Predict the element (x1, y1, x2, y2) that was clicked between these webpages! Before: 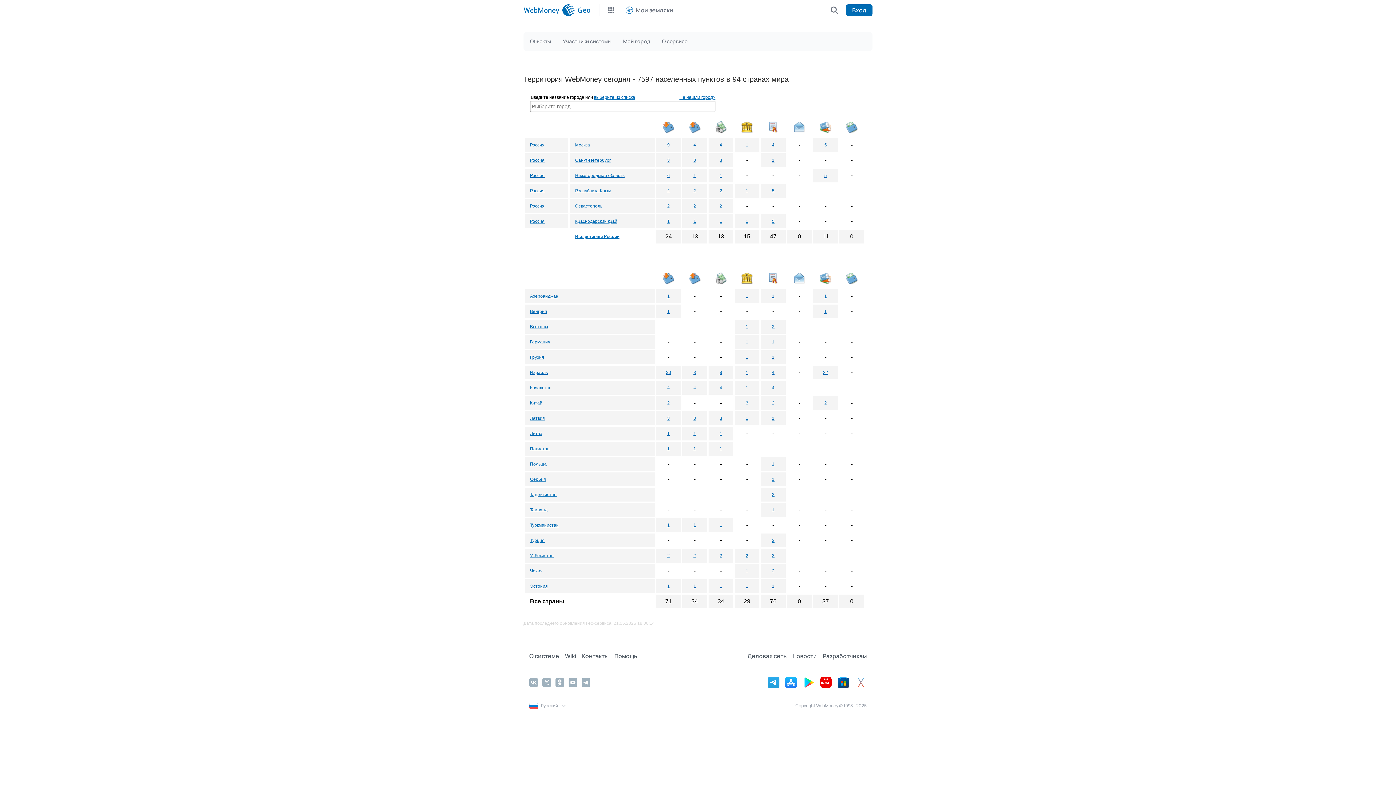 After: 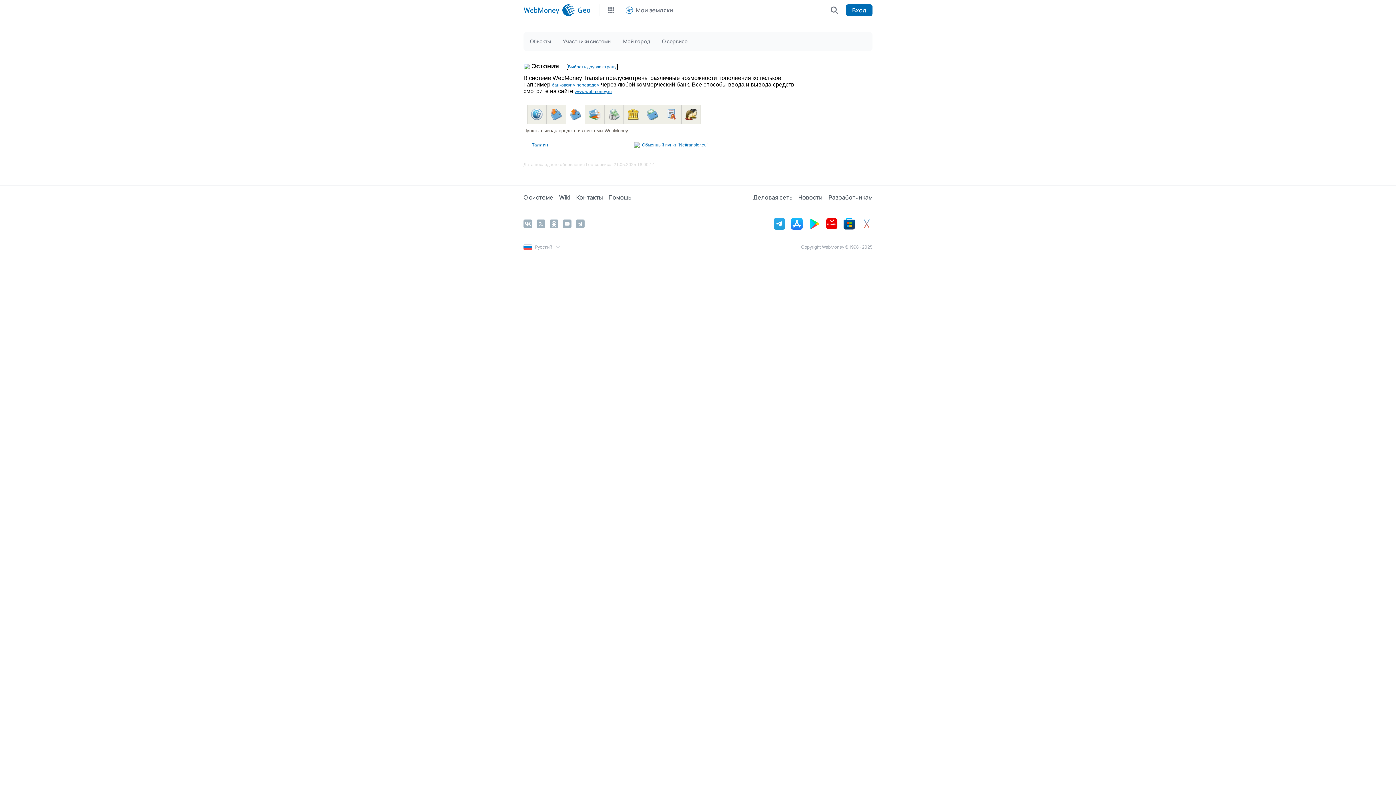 Action: bbox: (693, 584, 696, 589) label: 1